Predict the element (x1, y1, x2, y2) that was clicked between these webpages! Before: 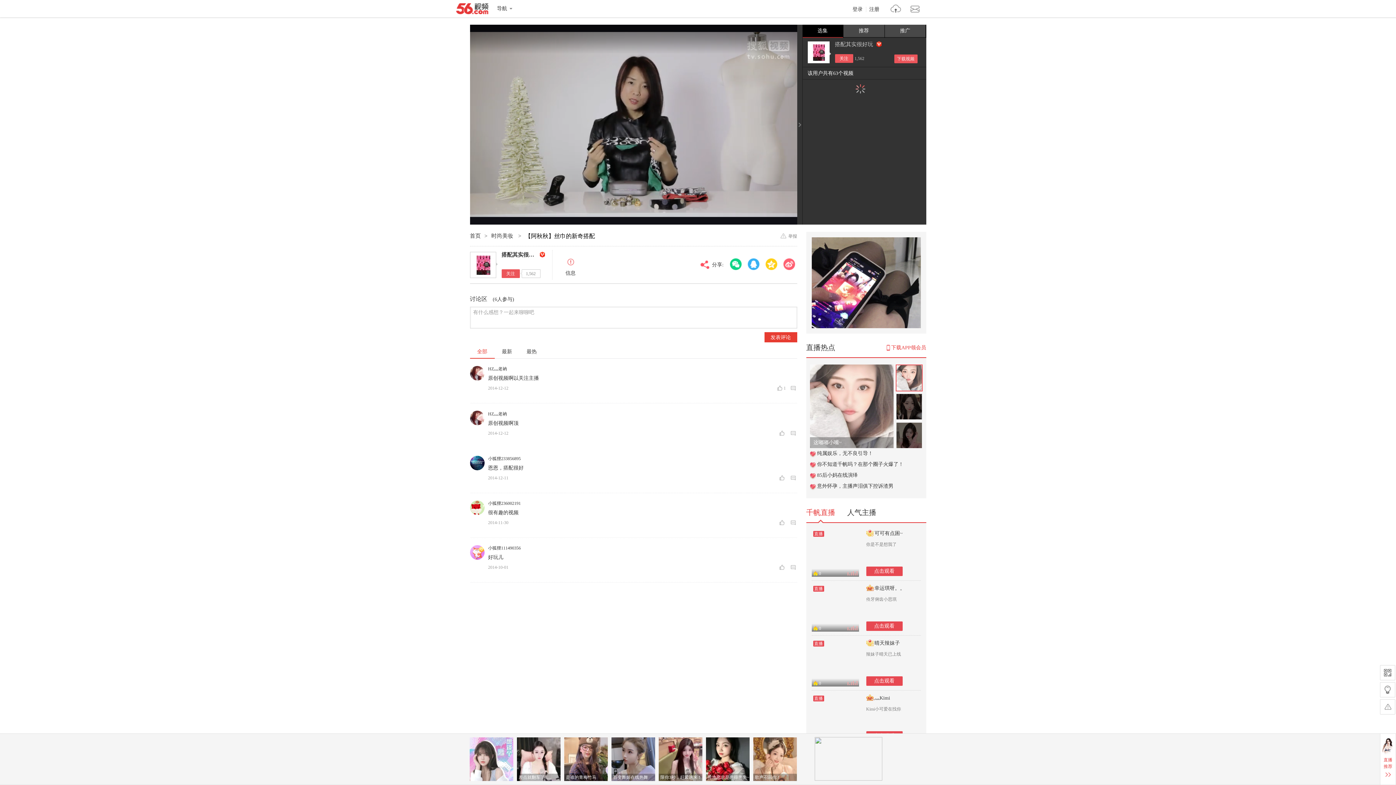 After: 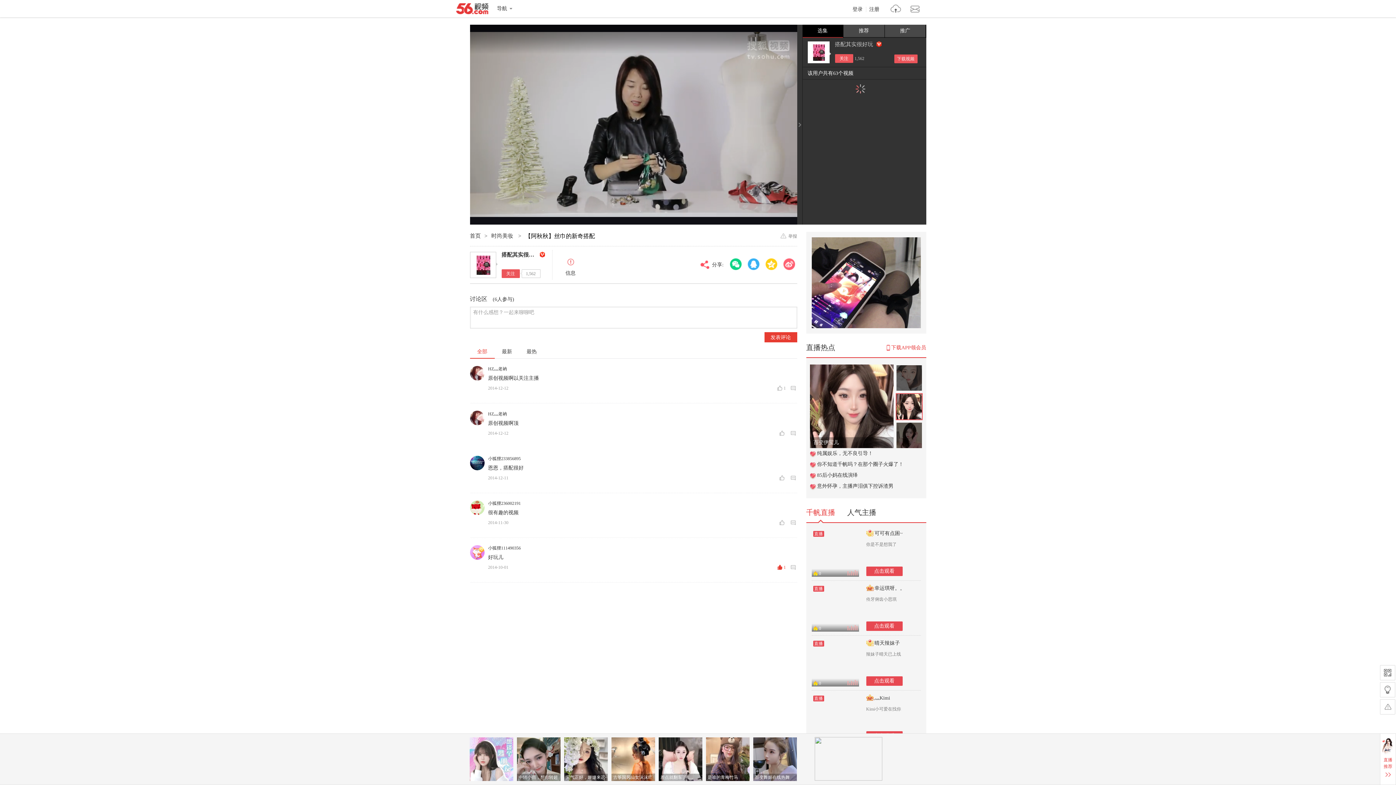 Action: bbox: (779, 564, 786, 571)